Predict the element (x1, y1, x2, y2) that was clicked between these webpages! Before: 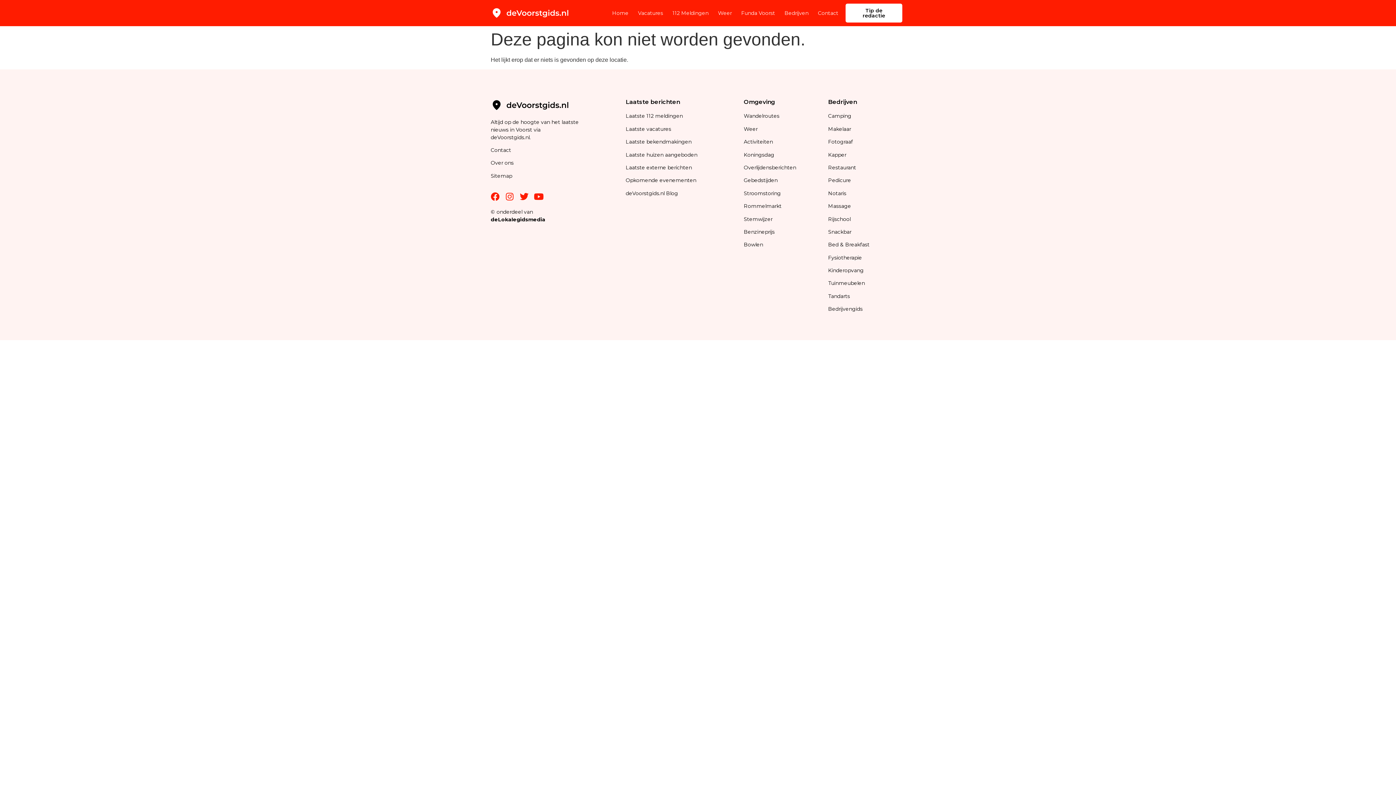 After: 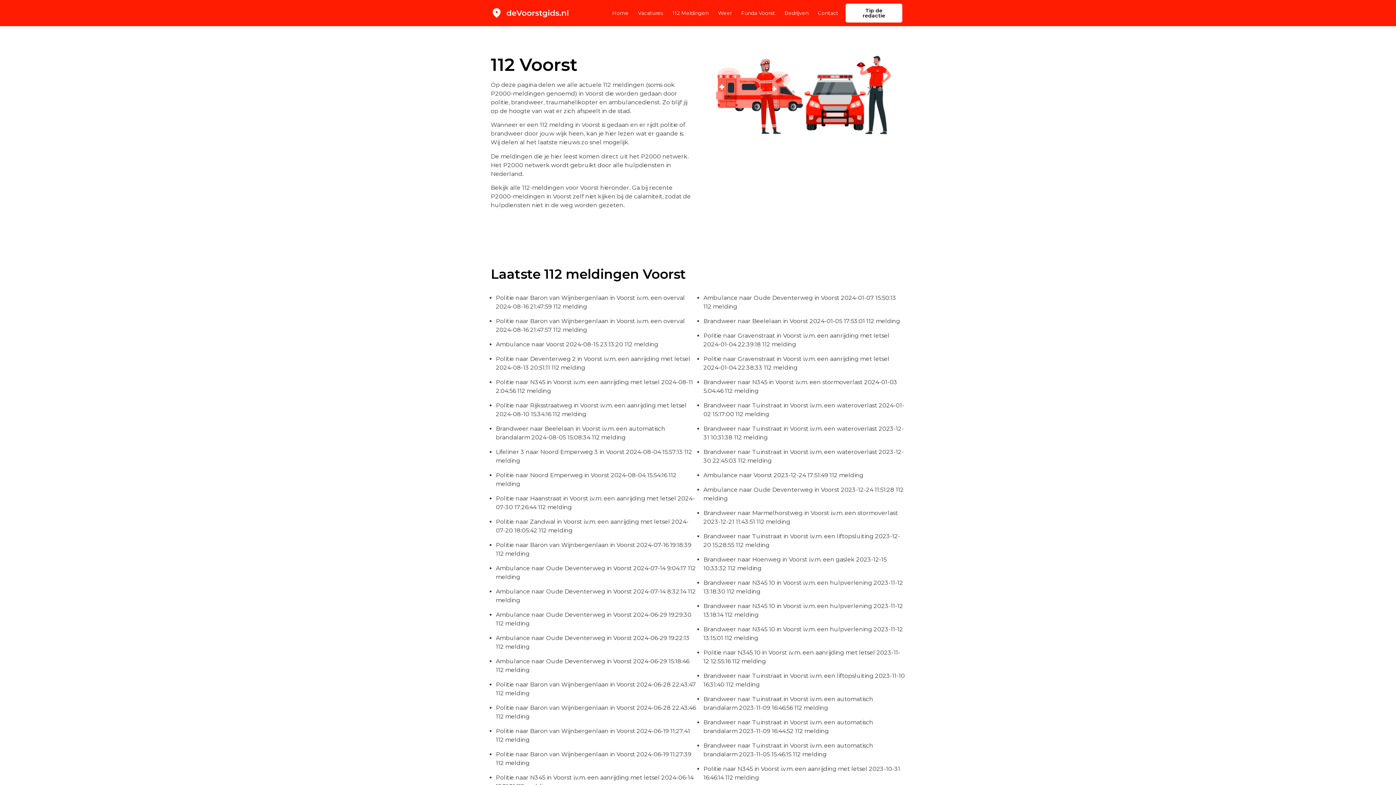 Action: bbox: (625, 112, 682, 119) label: Laatste 112 meldingen